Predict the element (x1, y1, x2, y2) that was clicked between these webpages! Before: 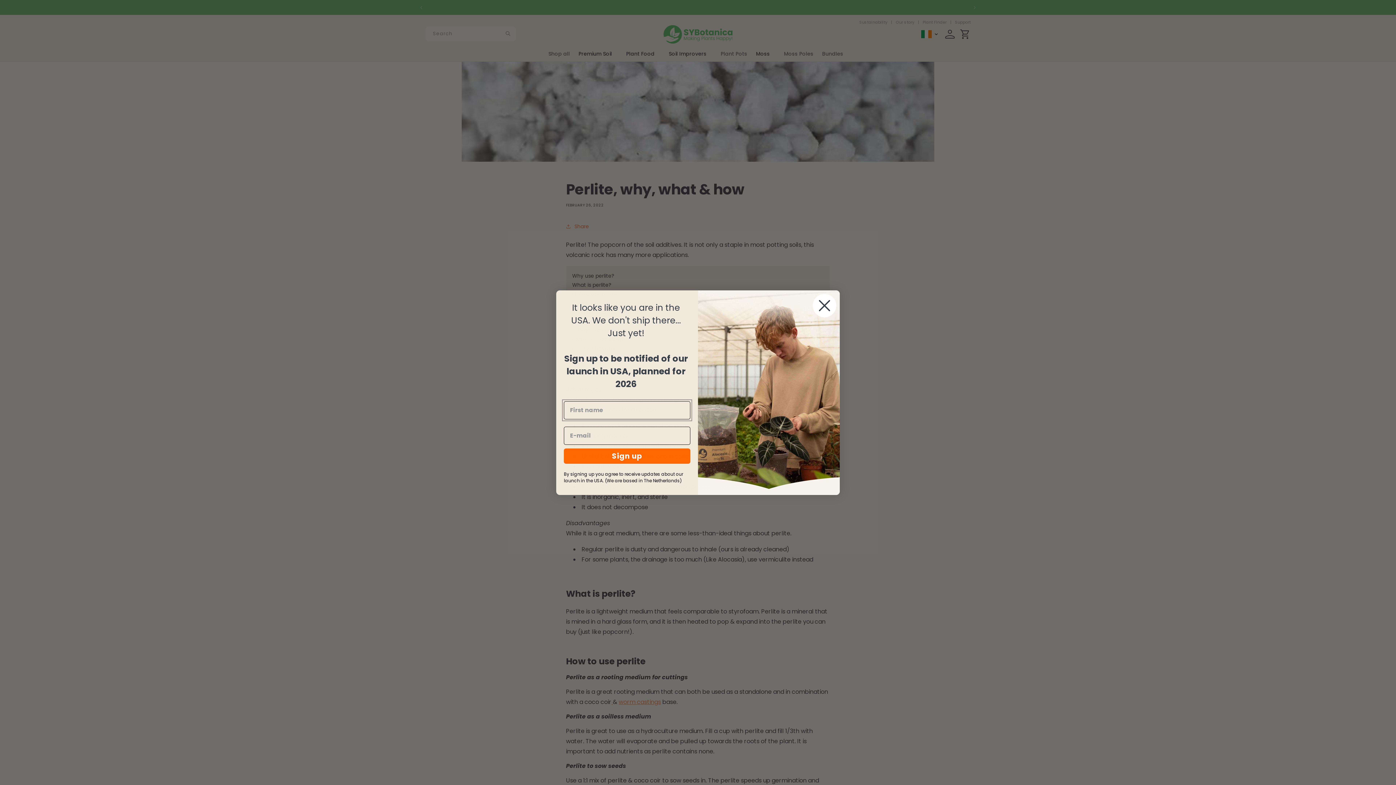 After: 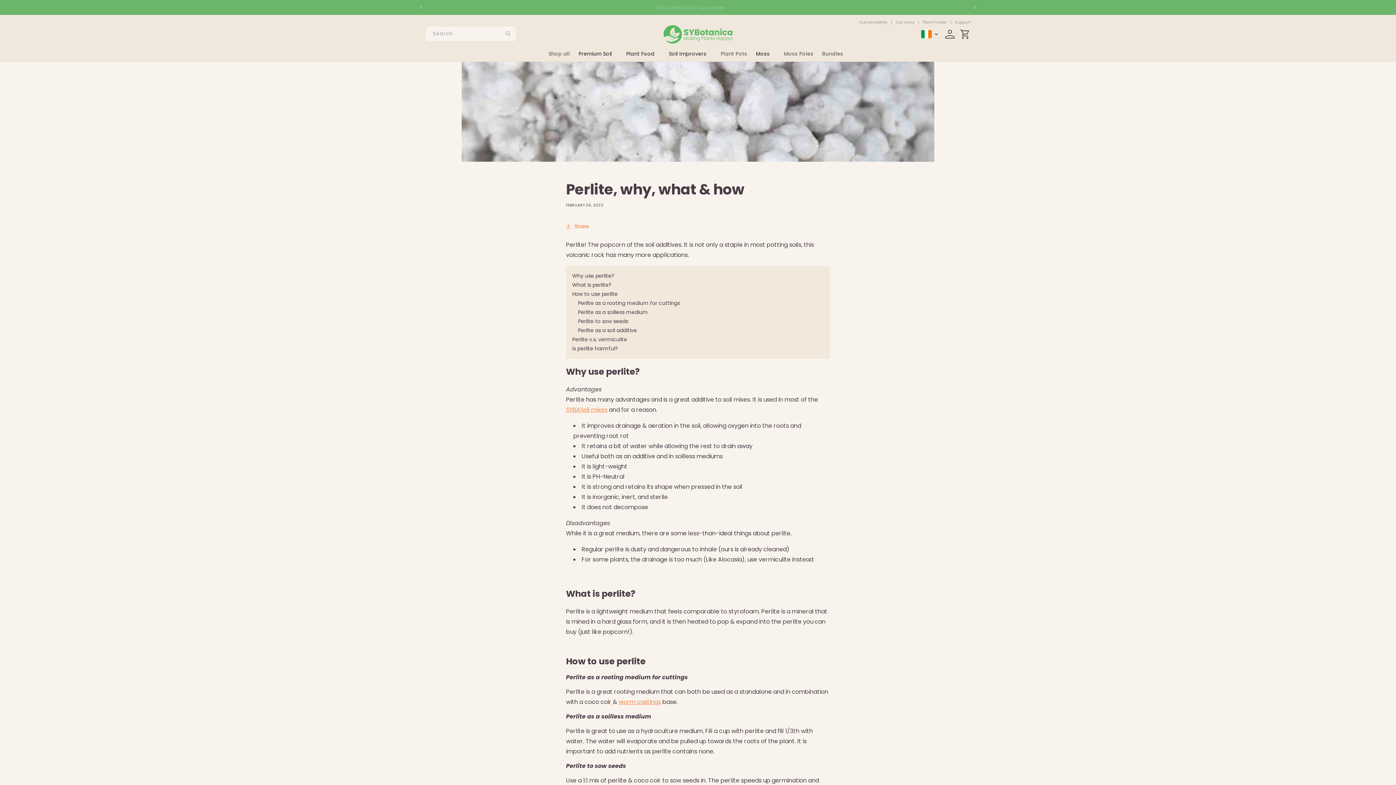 Action: bbox: (812, 293, 837, 318) label: Close dialog